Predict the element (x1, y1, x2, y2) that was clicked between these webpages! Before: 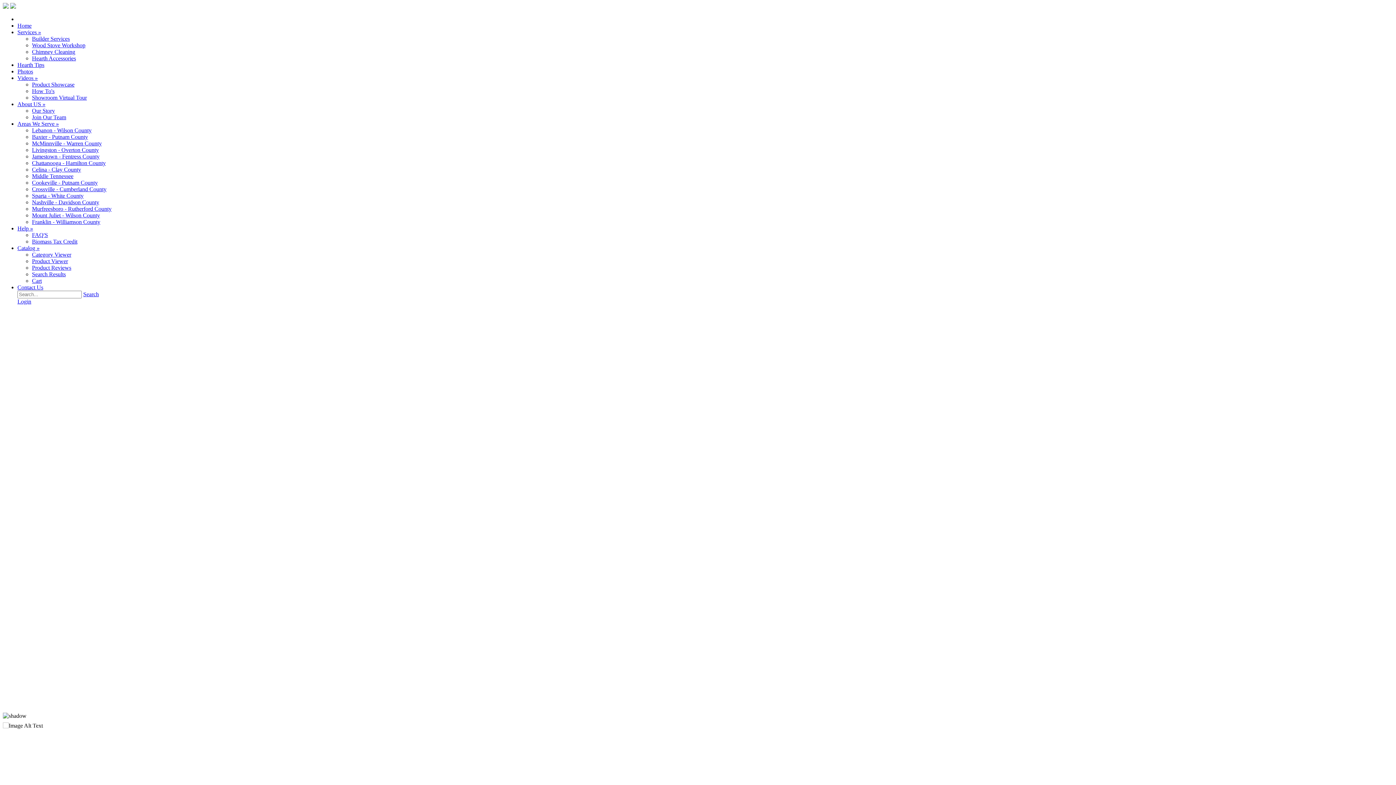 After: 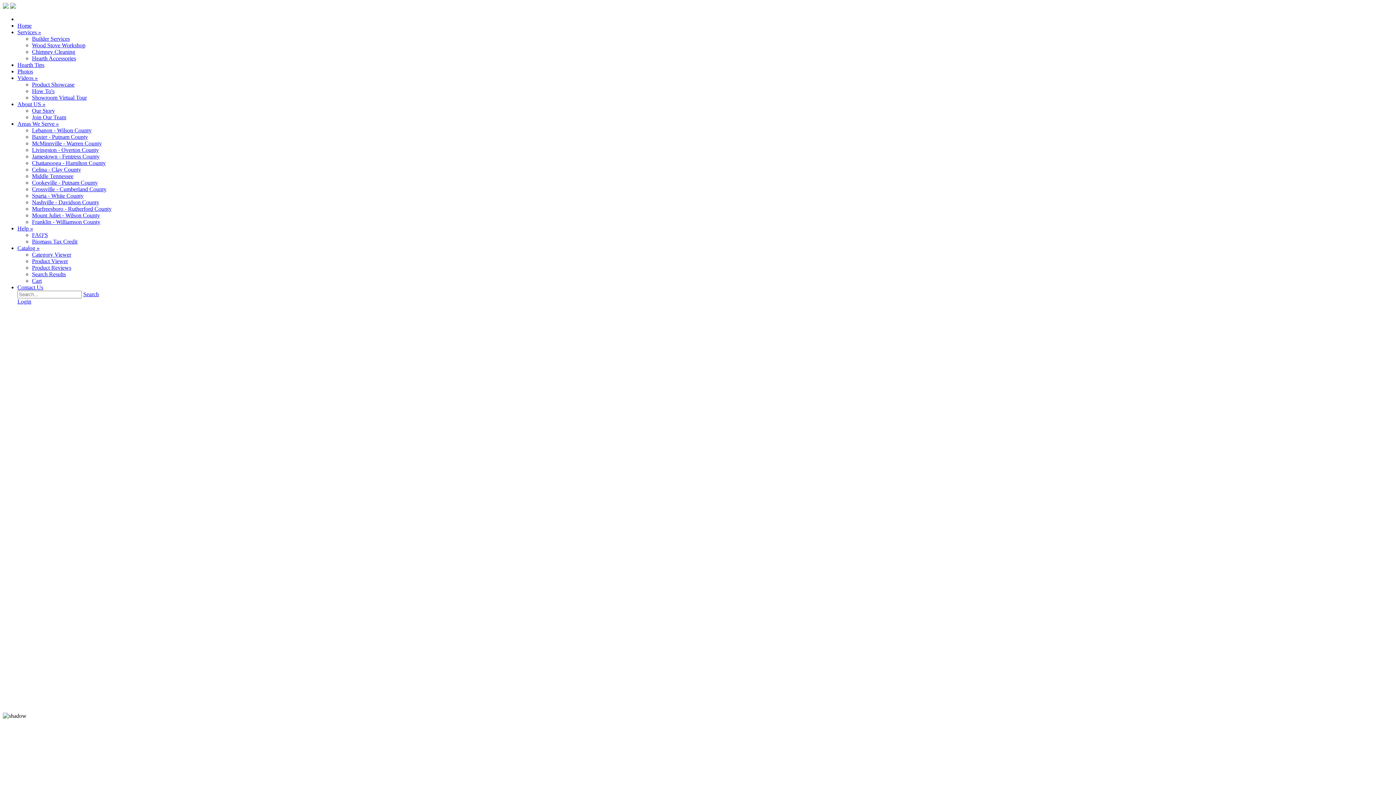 Action: label: How To's bbox: (32, 88, 54, 94)